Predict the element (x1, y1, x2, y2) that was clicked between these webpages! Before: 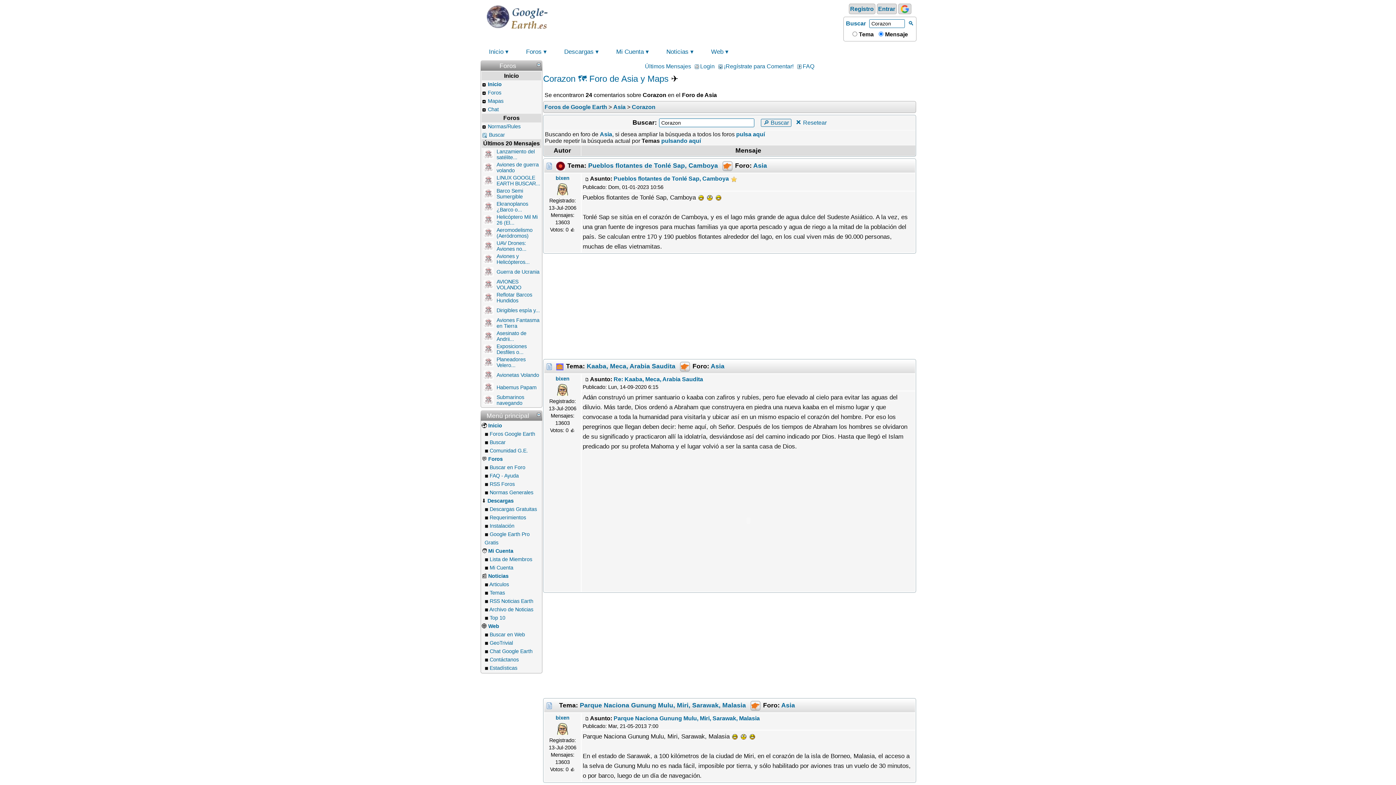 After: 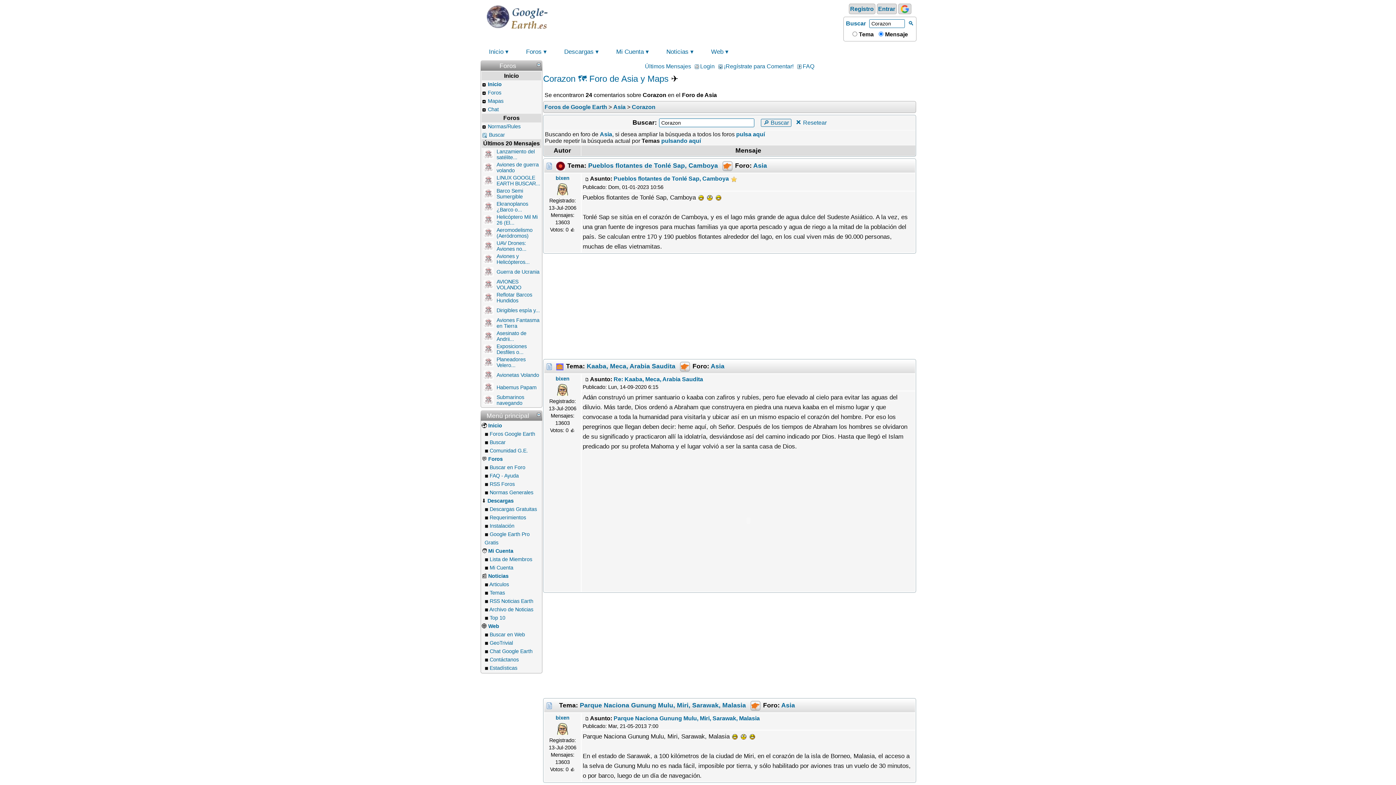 Action: label: Corazon 🗺️ Foro de Asia y Maps bbox: (543, 73, 668, 83)